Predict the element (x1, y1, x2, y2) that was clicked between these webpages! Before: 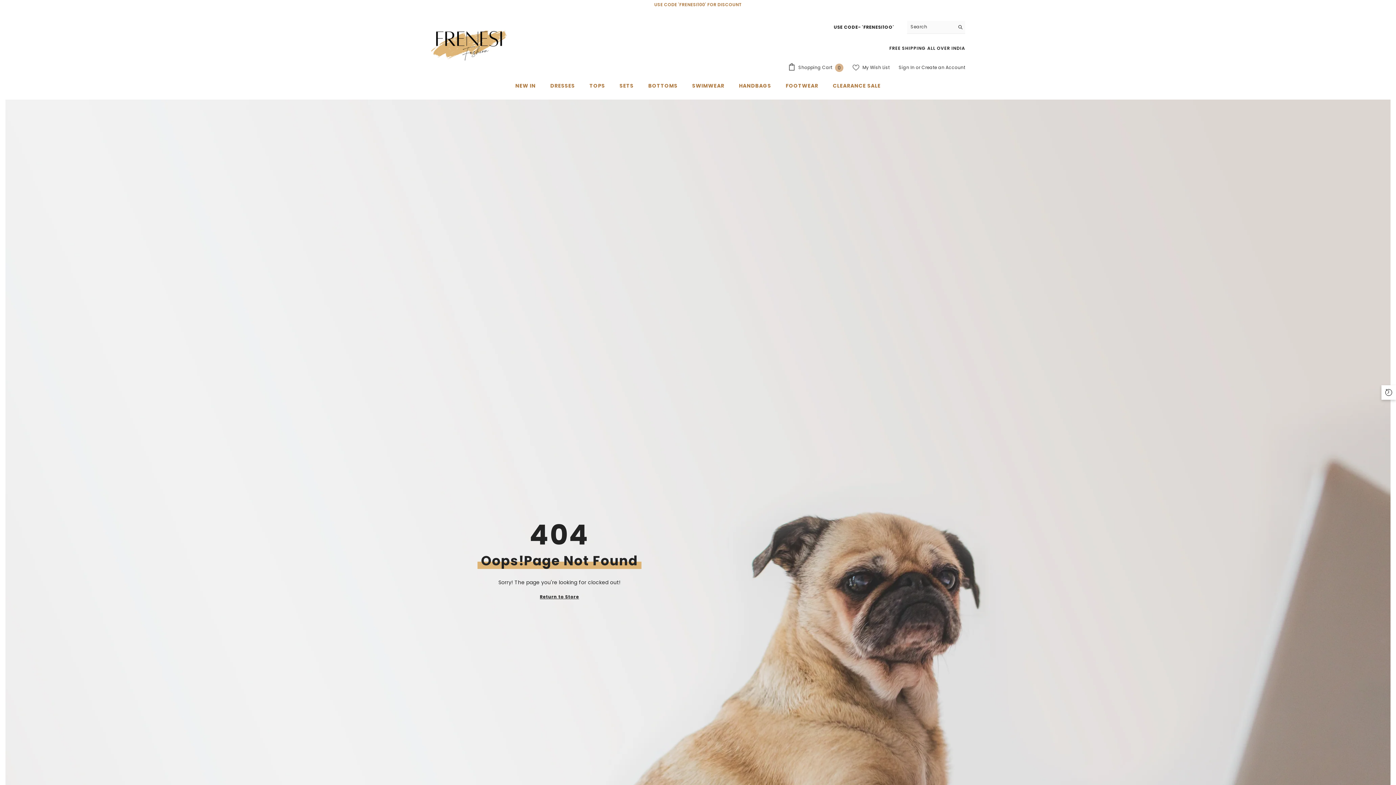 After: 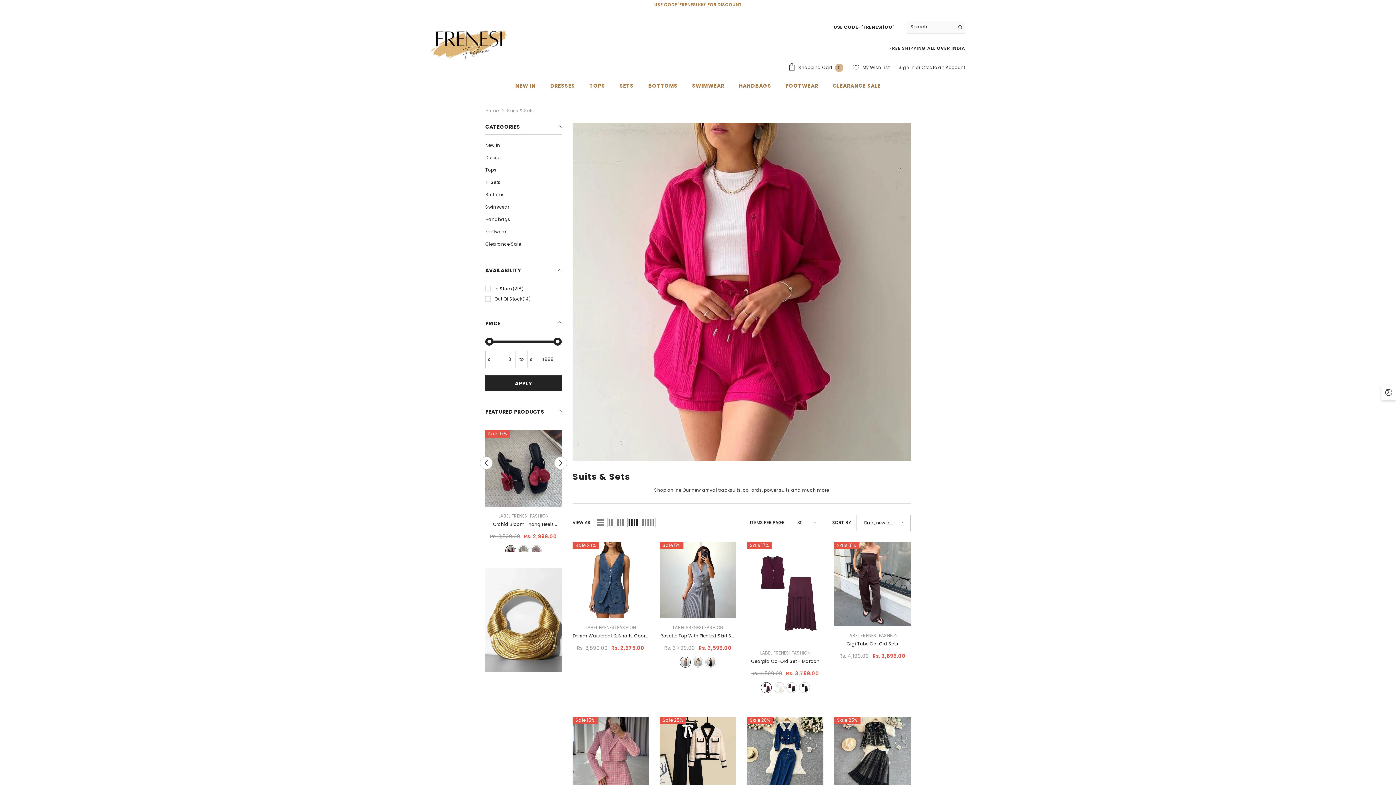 Action: bbox: (612, 81, 641, 94) label: SETS